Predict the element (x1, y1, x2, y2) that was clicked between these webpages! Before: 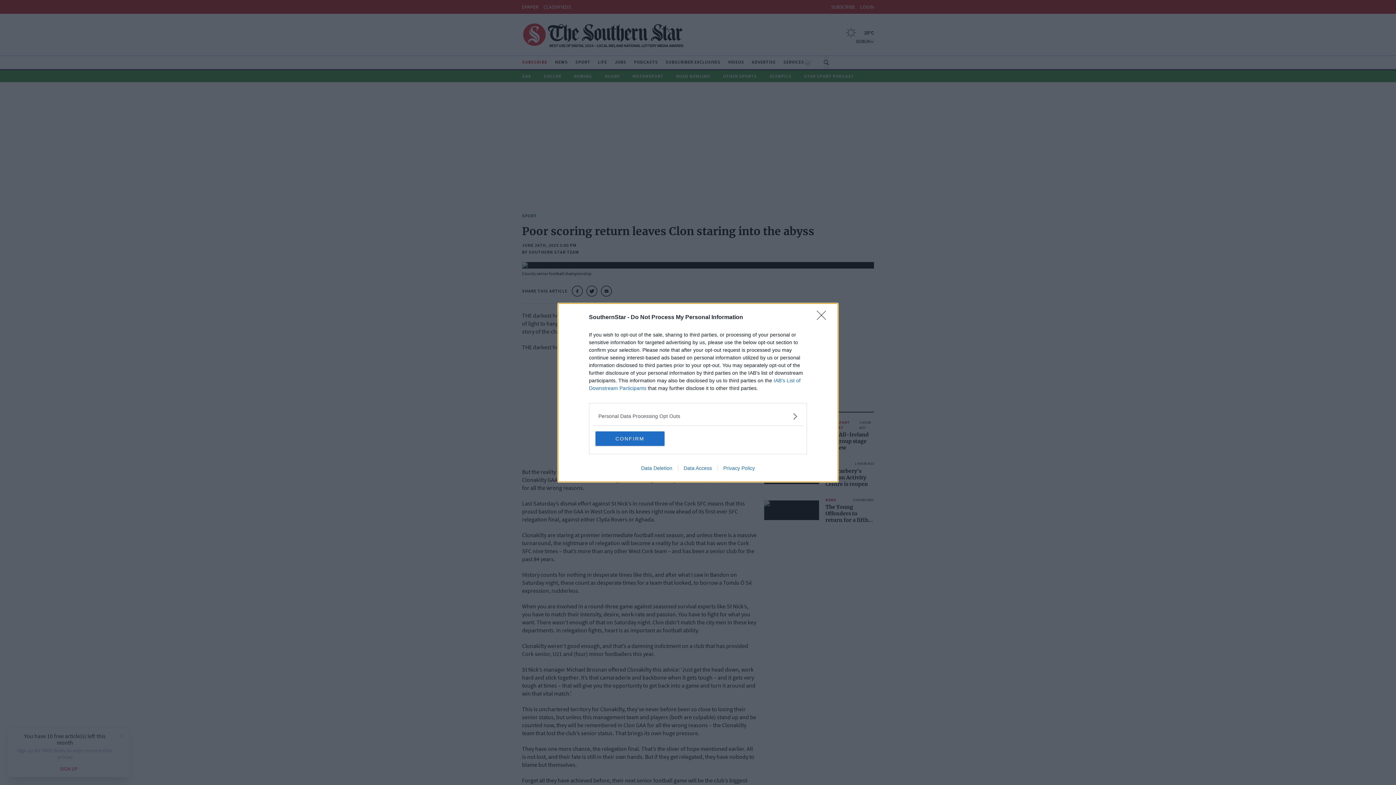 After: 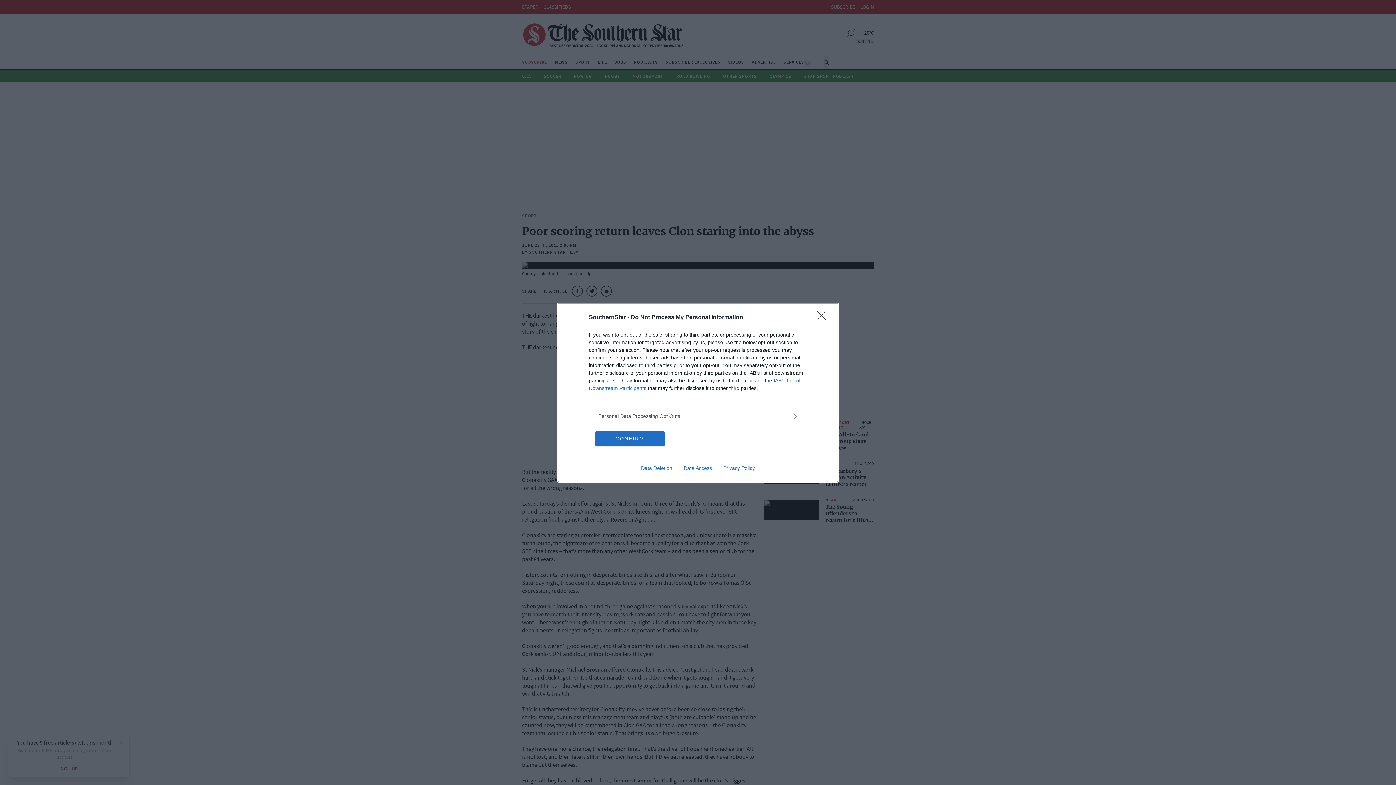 Action: bbox: (635, 465, 678, 471) label: Data Deletion